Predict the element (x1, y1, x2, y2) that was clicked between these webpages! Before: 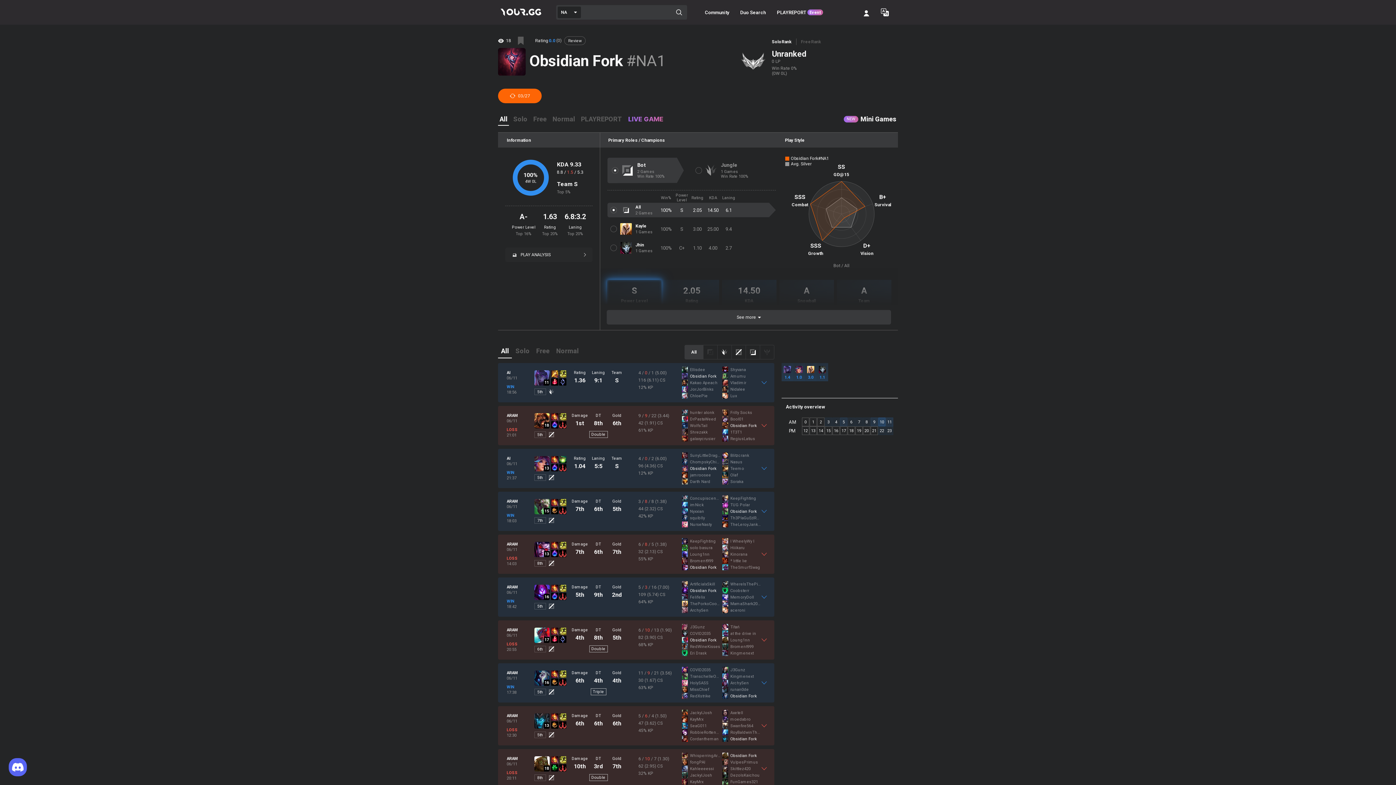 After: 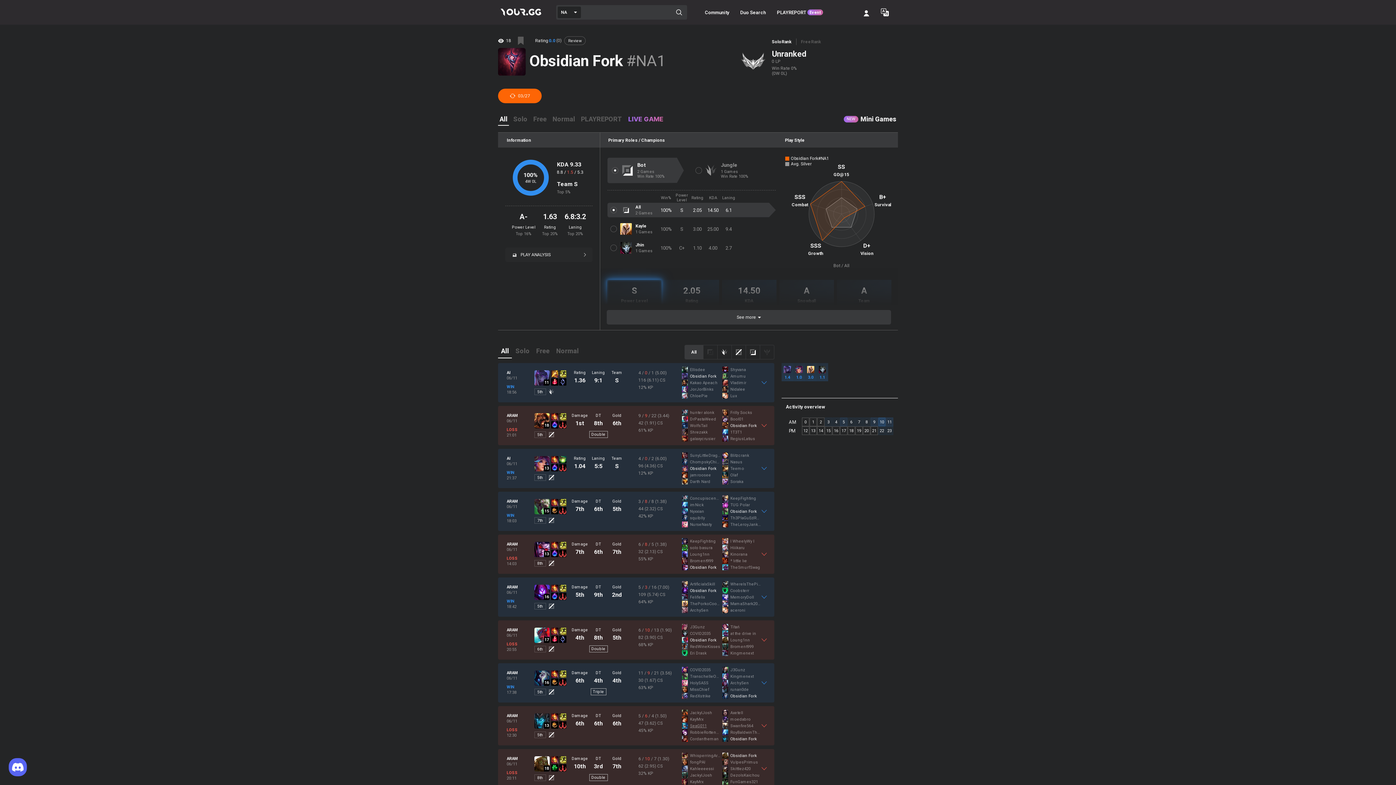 Action: bbox: (690, 723, 720, 728) label: SeaG011